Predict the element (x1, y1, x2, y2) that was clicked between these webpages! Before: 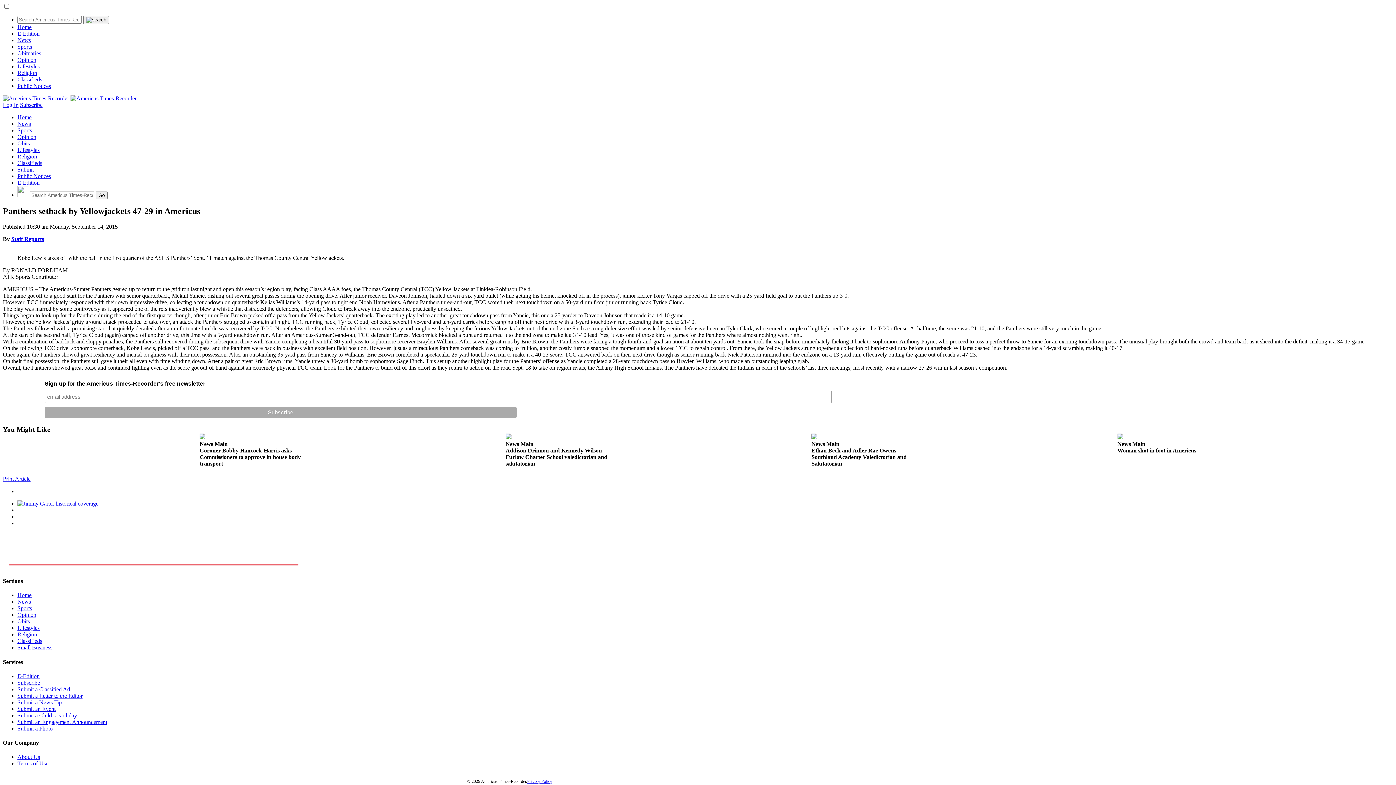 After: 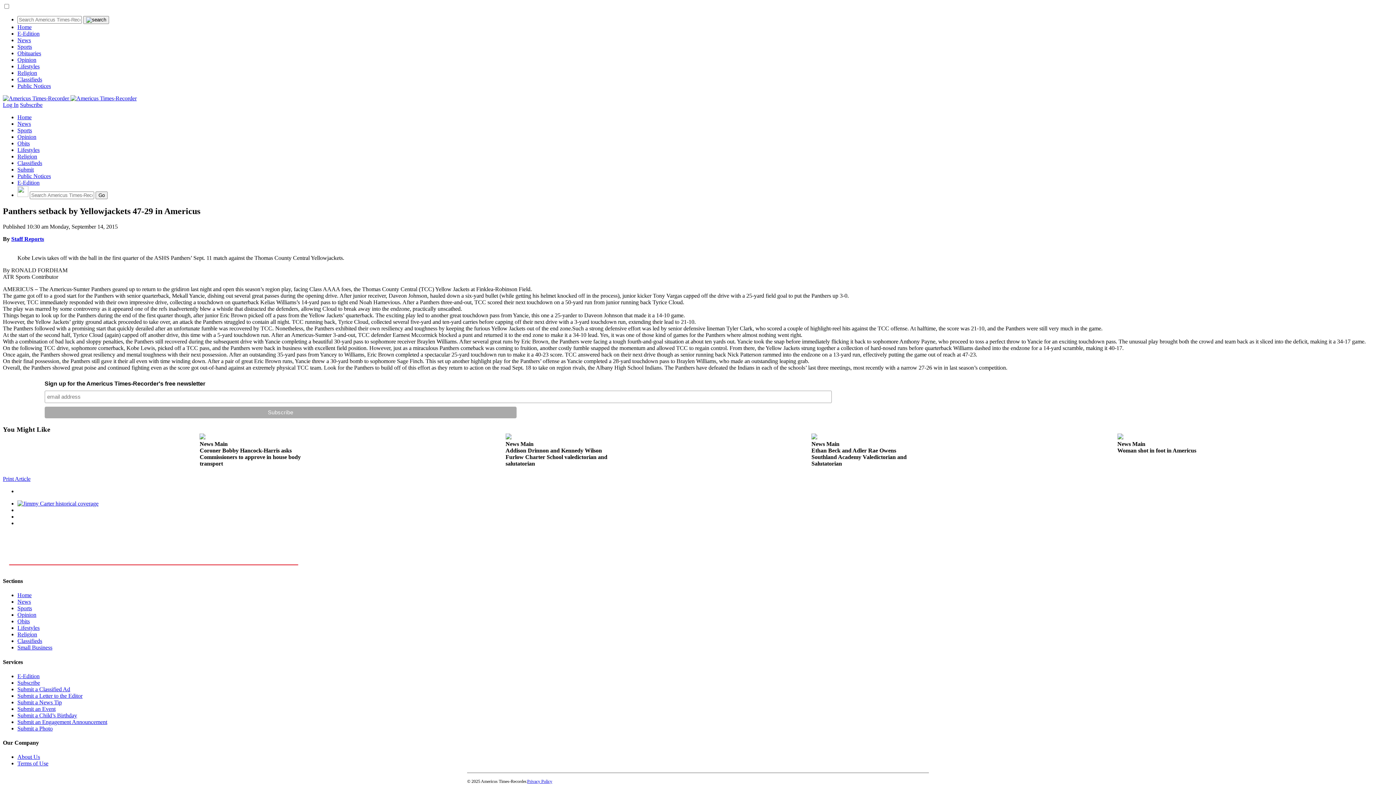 Action: label: Log In bbox: (2, 101, 18, 108)